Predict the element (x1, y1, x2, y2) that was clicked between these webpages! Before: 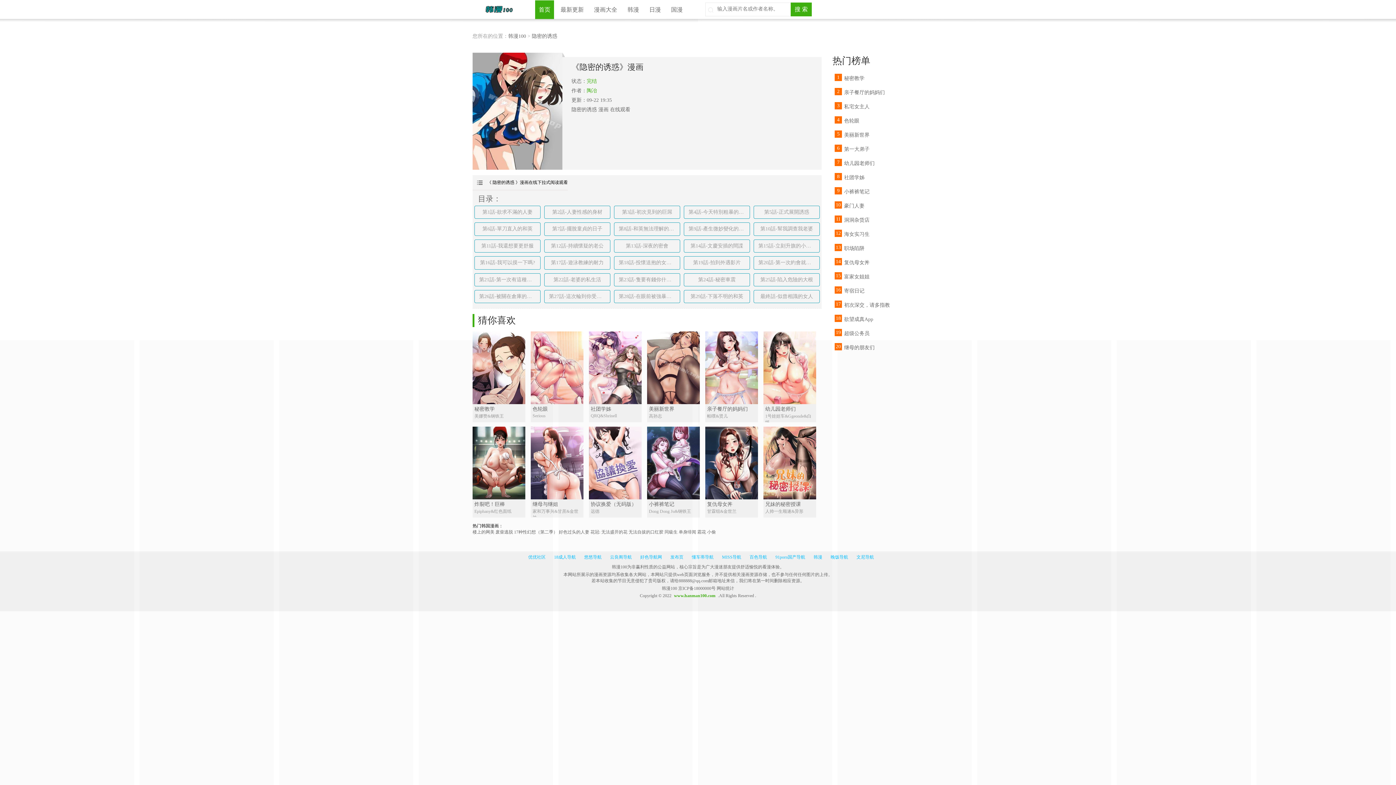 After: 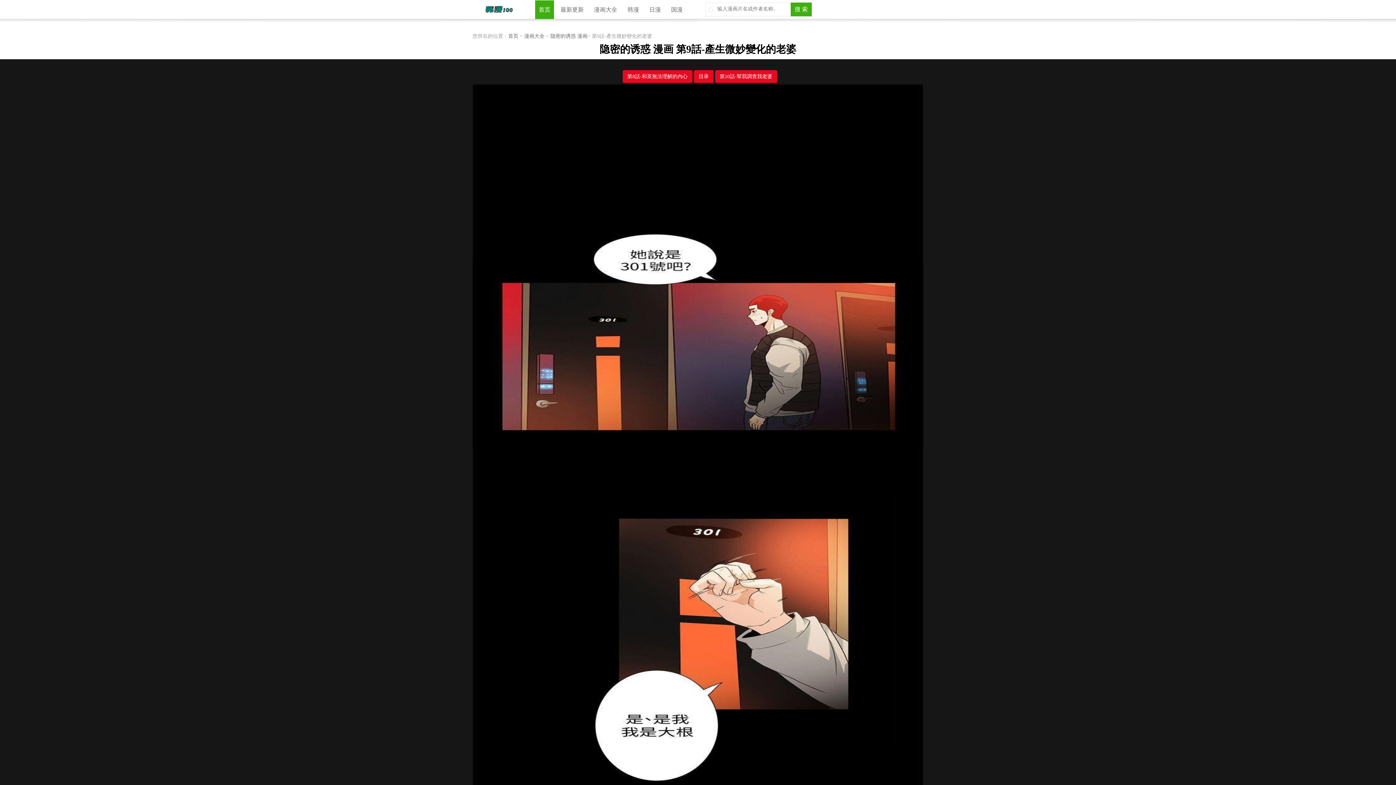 Action: bbox: (684, 222, 750, 235) label: 第9話-產生微妙變化的老婆